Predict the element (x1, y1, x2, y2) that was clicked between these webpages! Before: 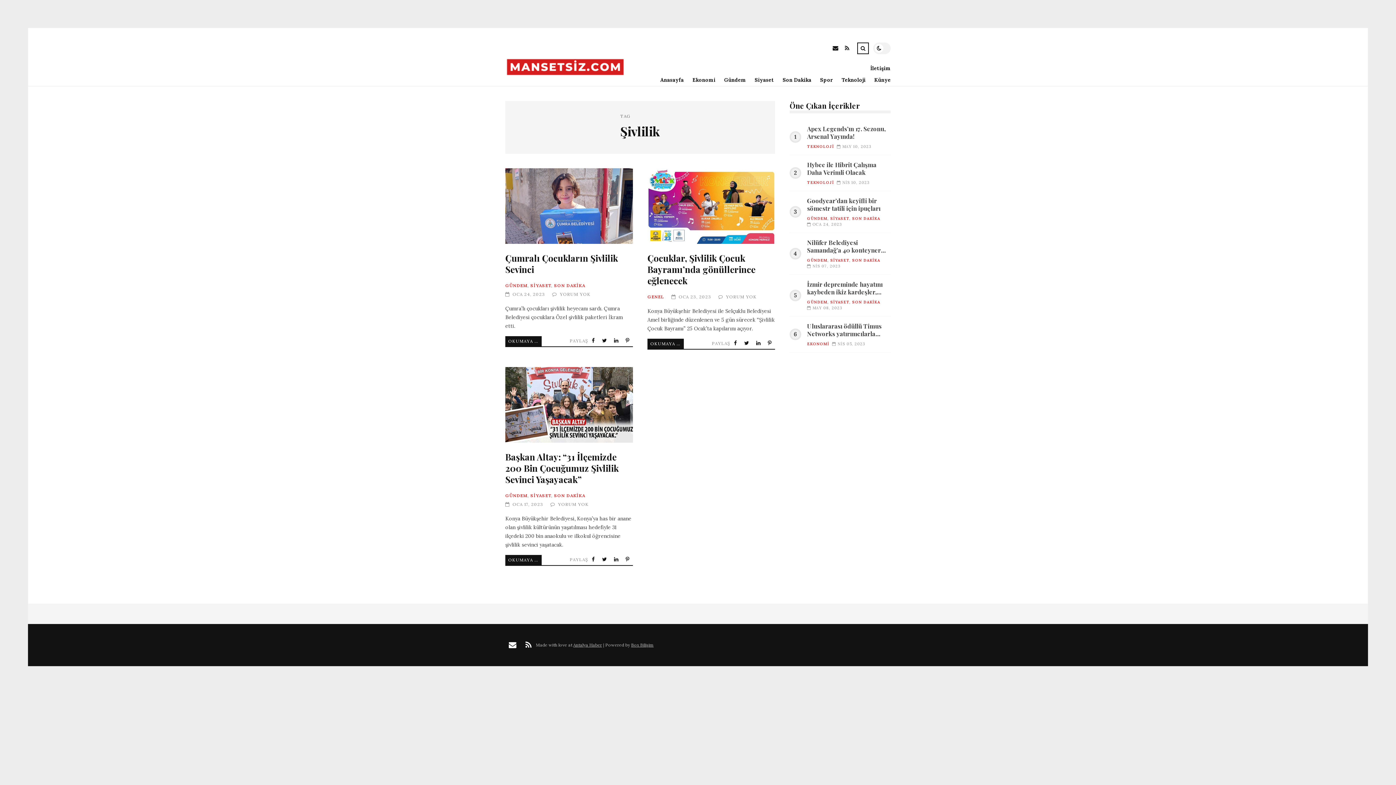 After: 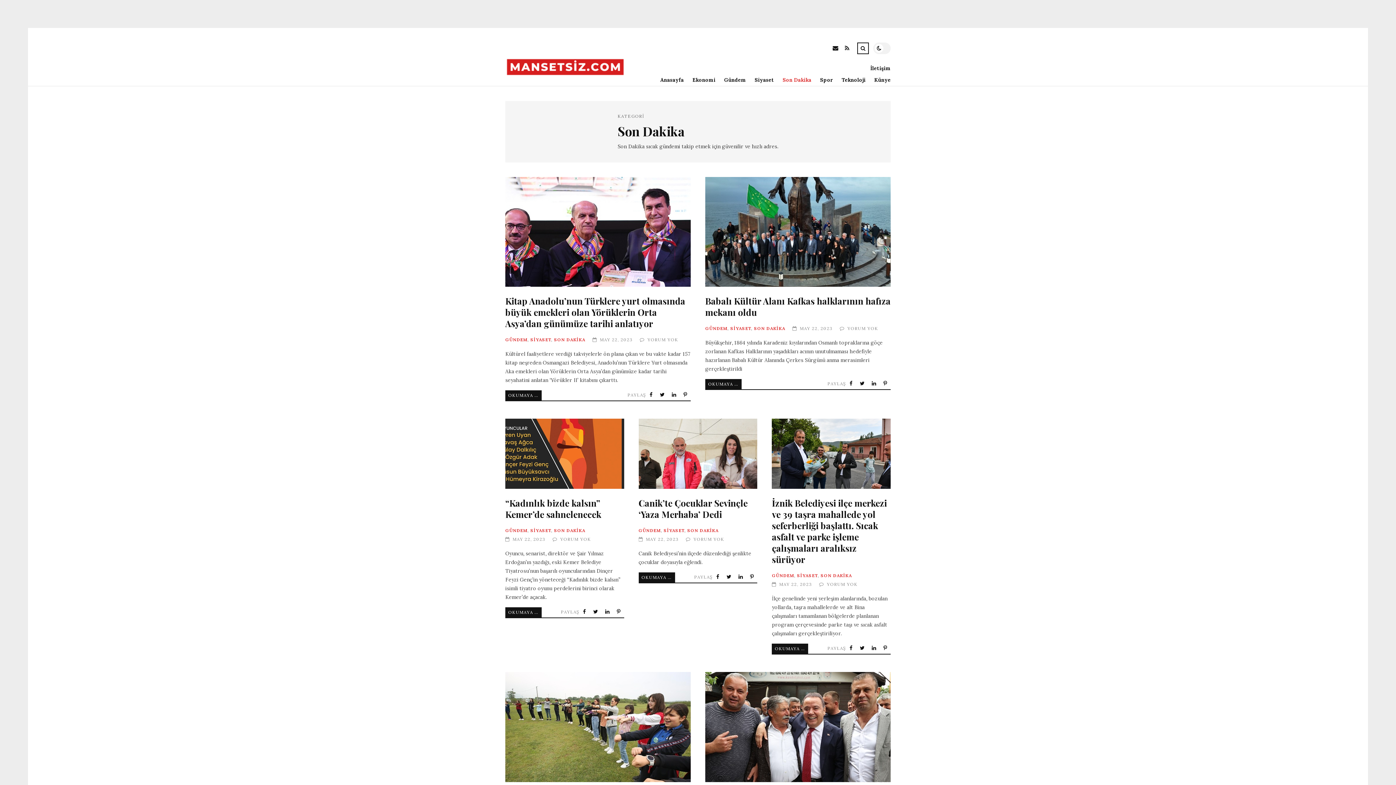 Action: label: SON DAKİKA bbox: (852, 257, 880, 262)